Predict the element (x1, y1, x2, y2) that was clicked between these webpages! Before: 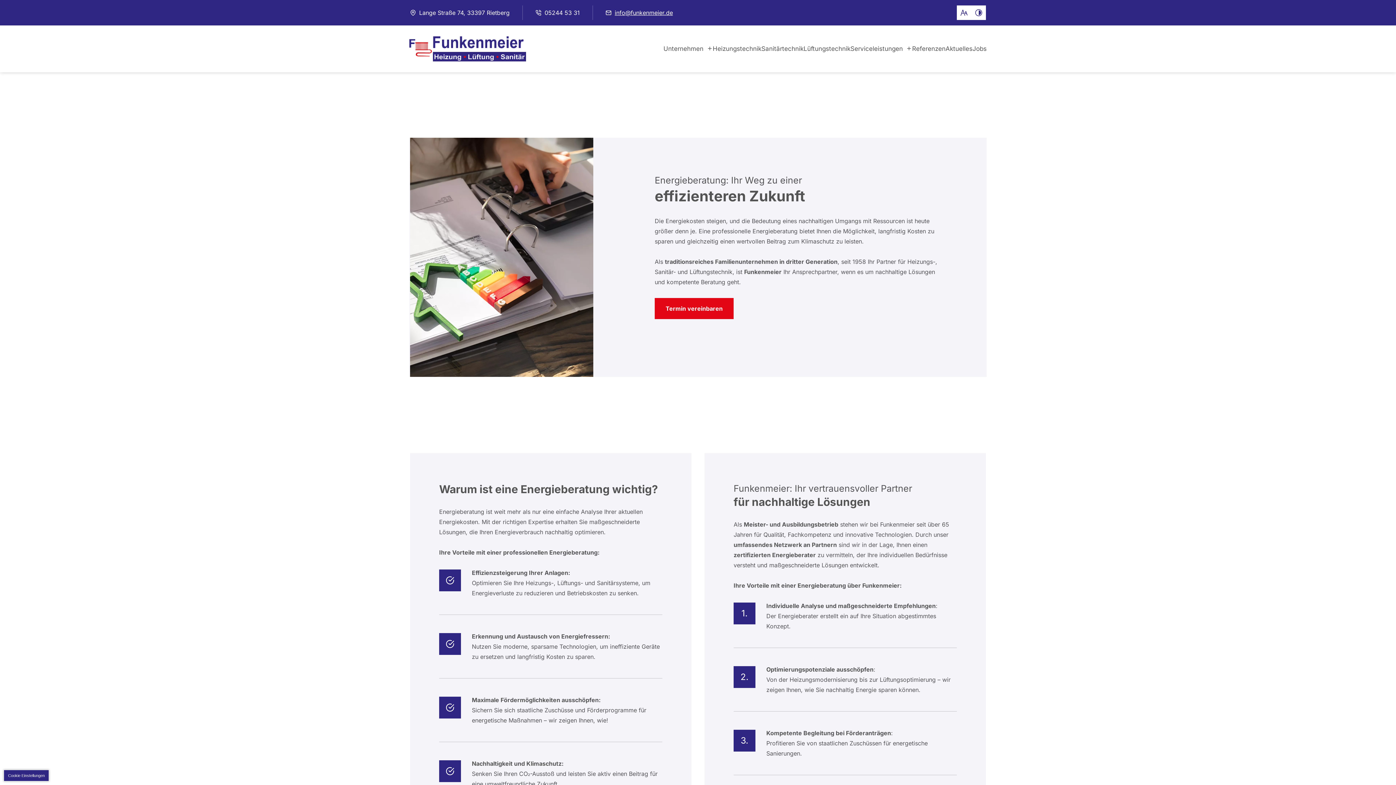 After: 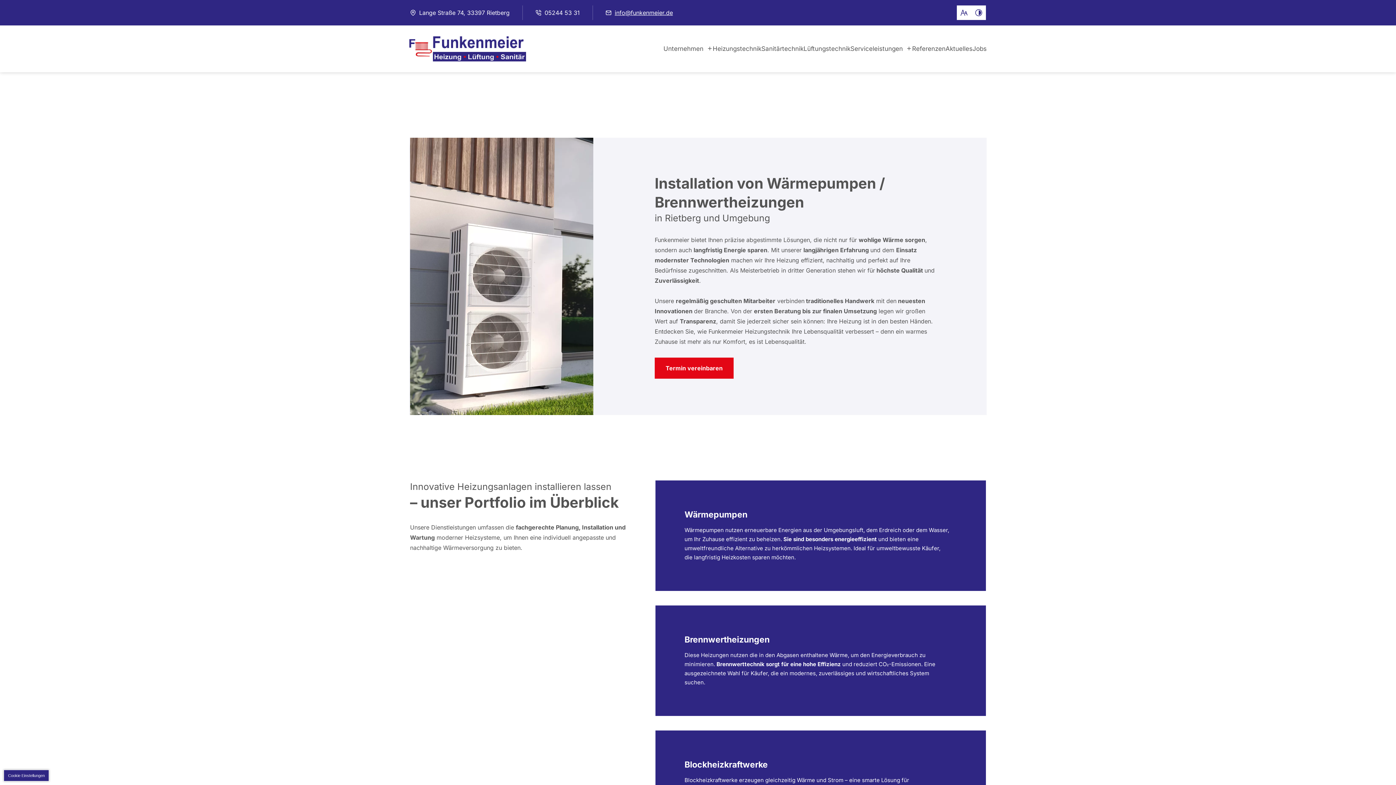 Action: bbox: (712, 43, 761, 53) label: Heizungstechnik